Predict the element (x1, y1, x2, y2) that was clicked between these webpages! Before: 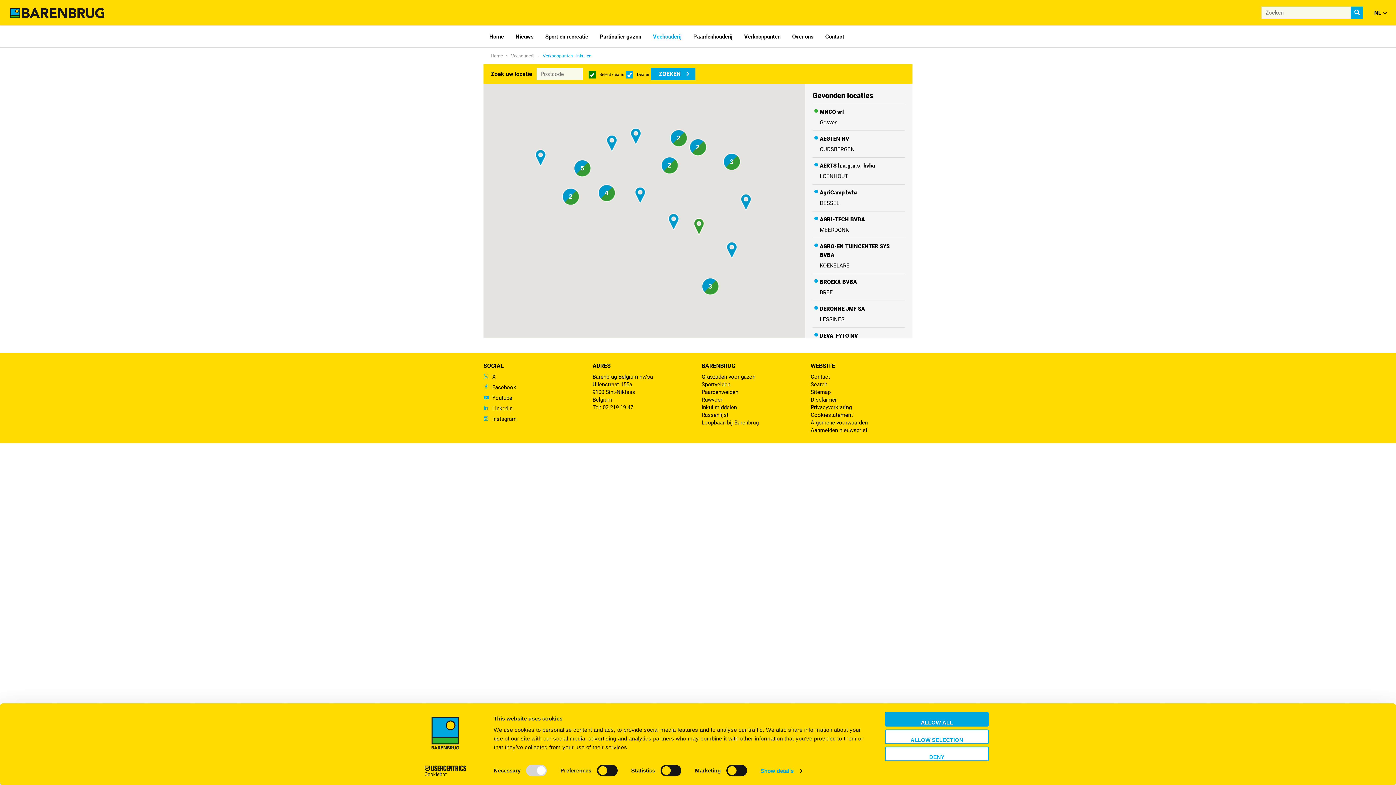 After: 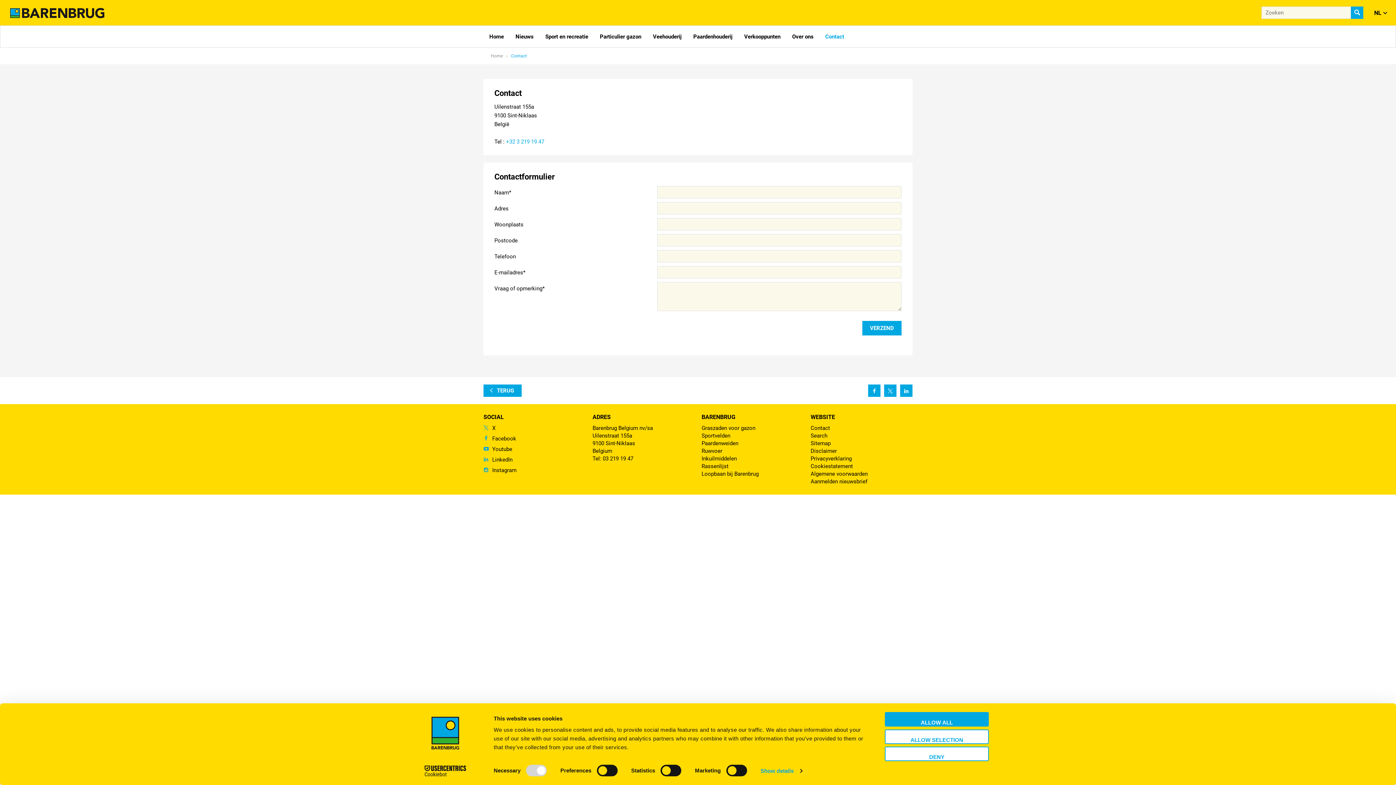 Action: label: Contact bbox: (819, 25, 850, 47)